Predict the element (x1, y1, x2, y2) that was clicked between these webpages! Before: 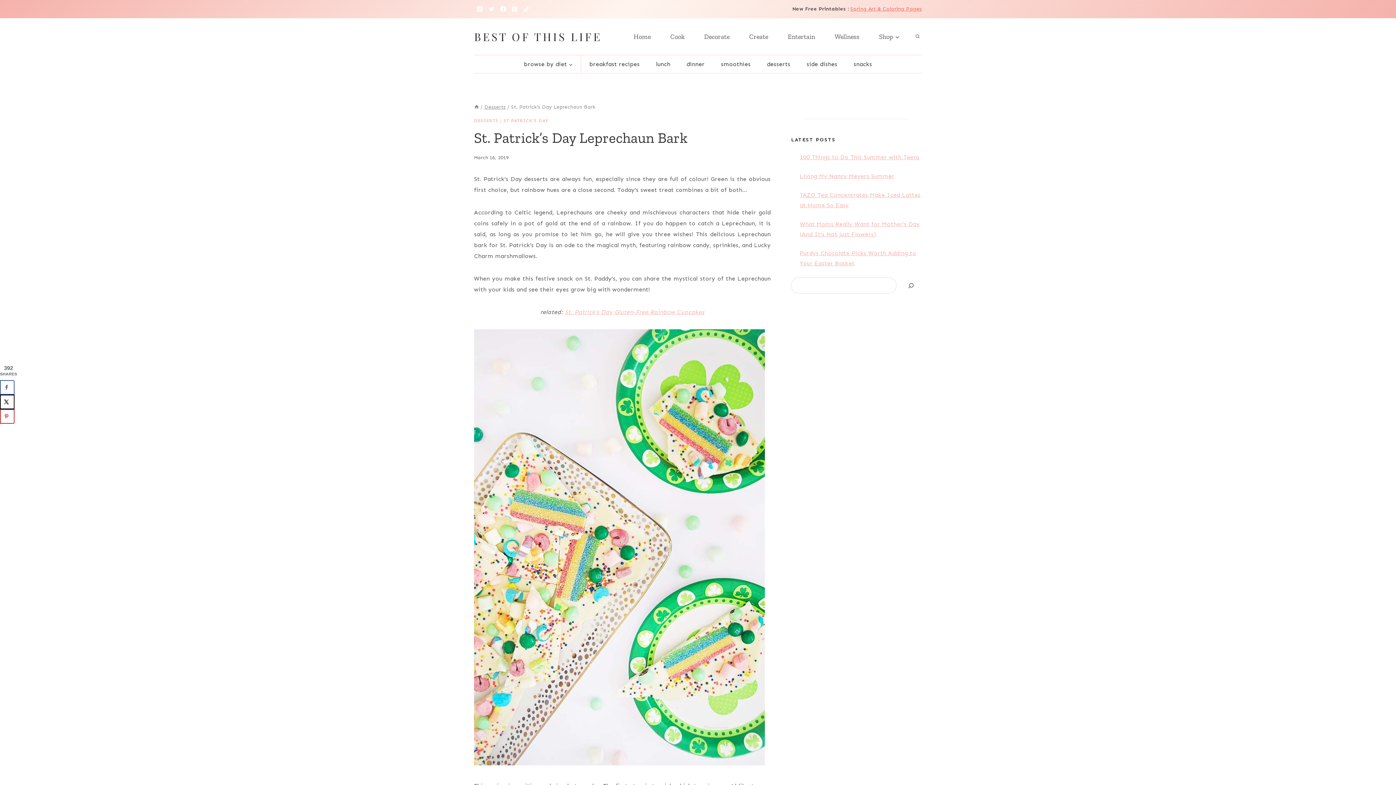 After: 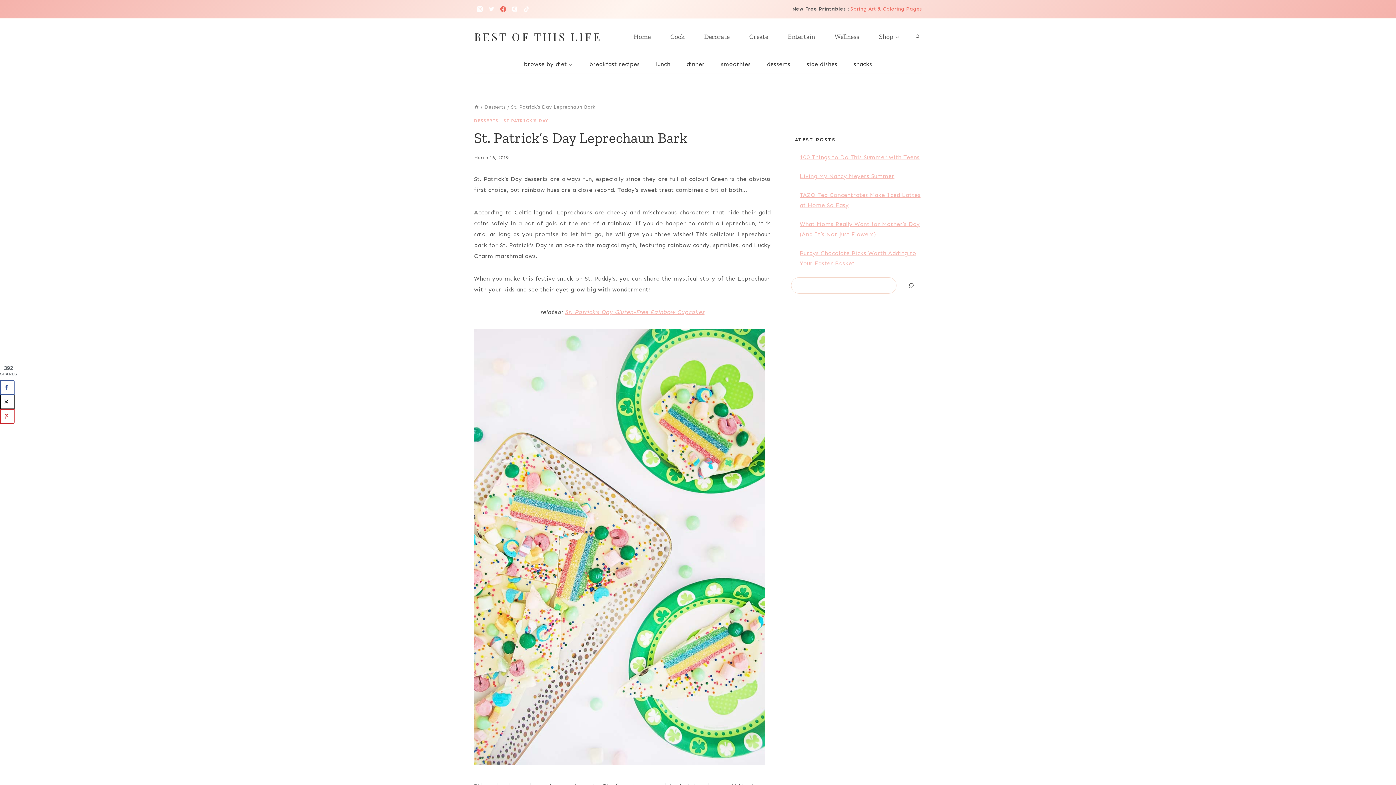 Action: bbox: (497, 3, 509, 14) label: Facebook